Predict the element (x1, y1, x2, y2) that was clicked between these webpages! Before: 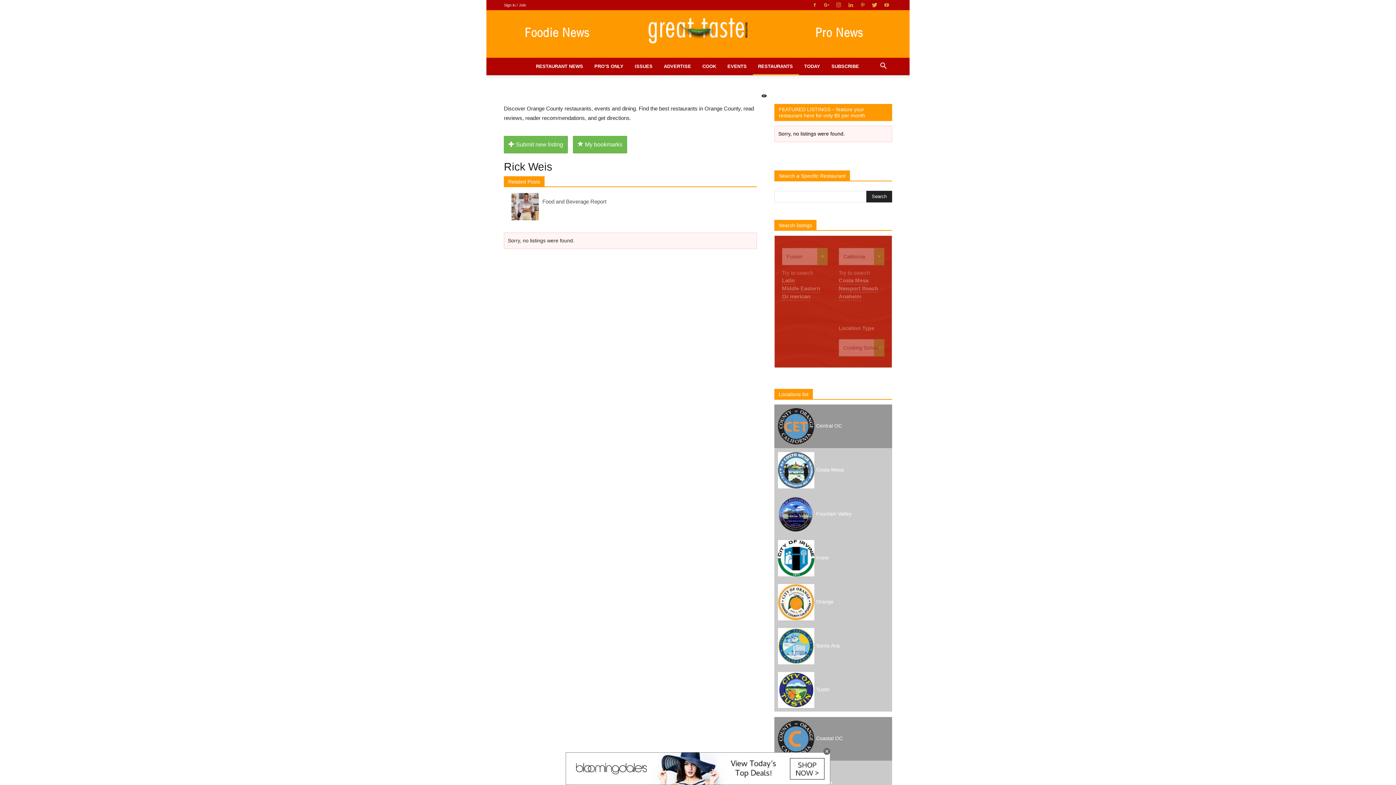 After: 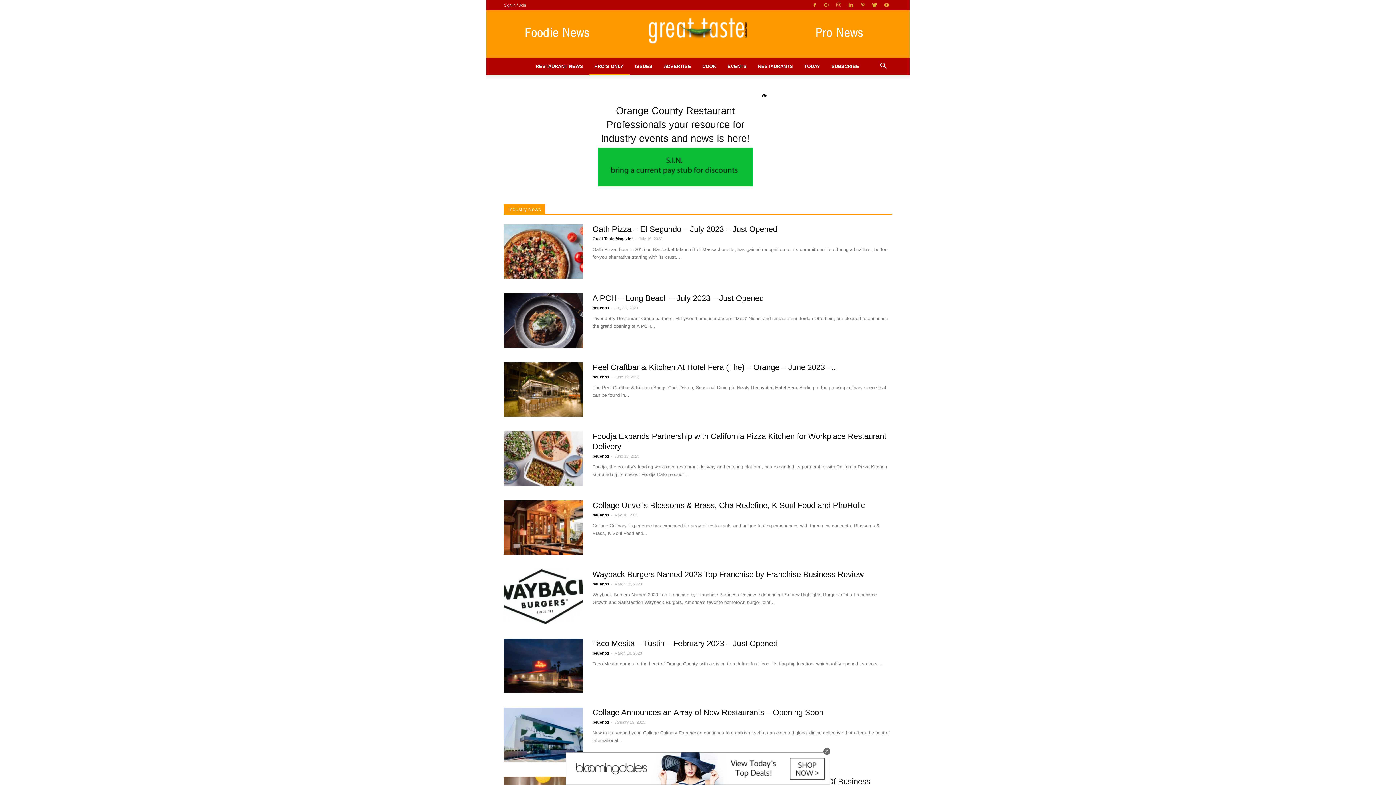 Action: label: Pro News bbox: (769, 8, 909, 60)